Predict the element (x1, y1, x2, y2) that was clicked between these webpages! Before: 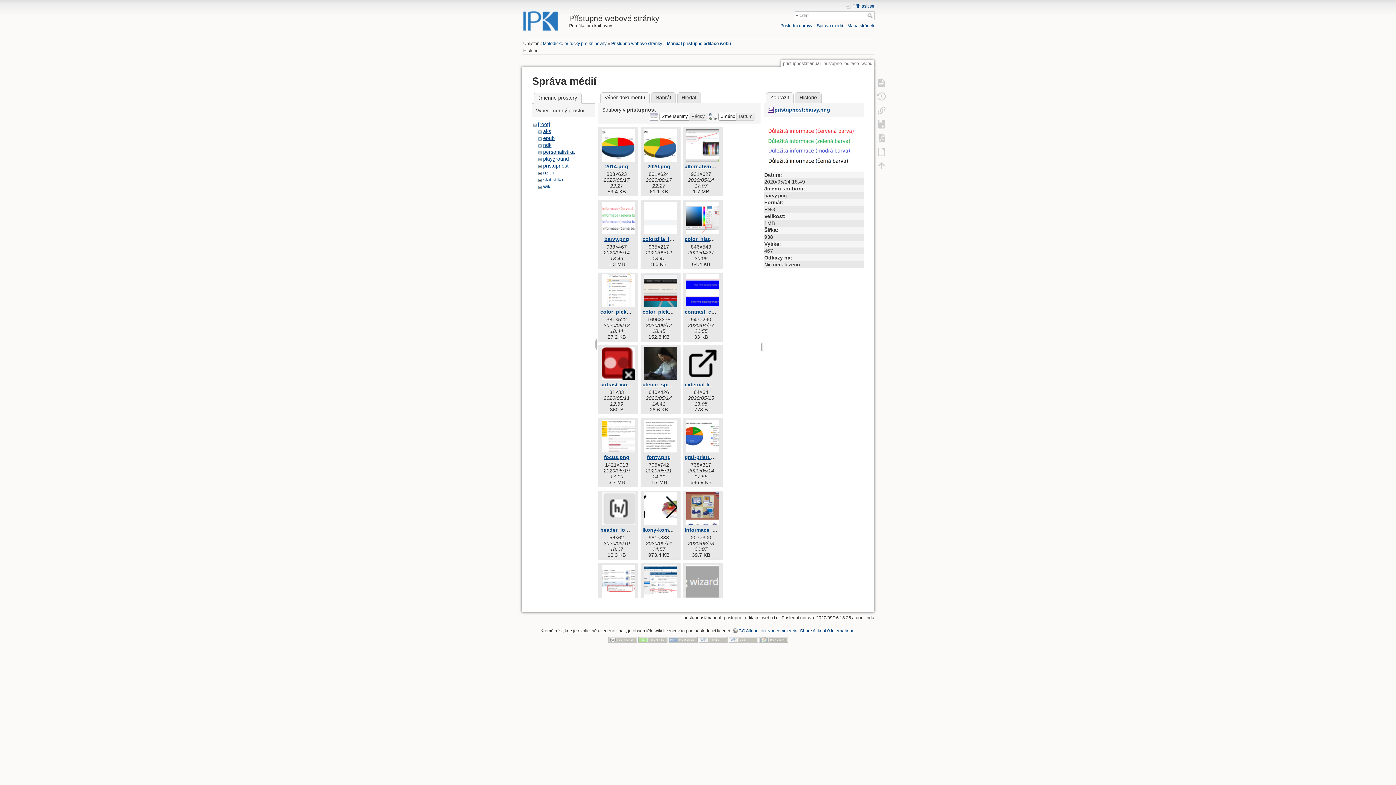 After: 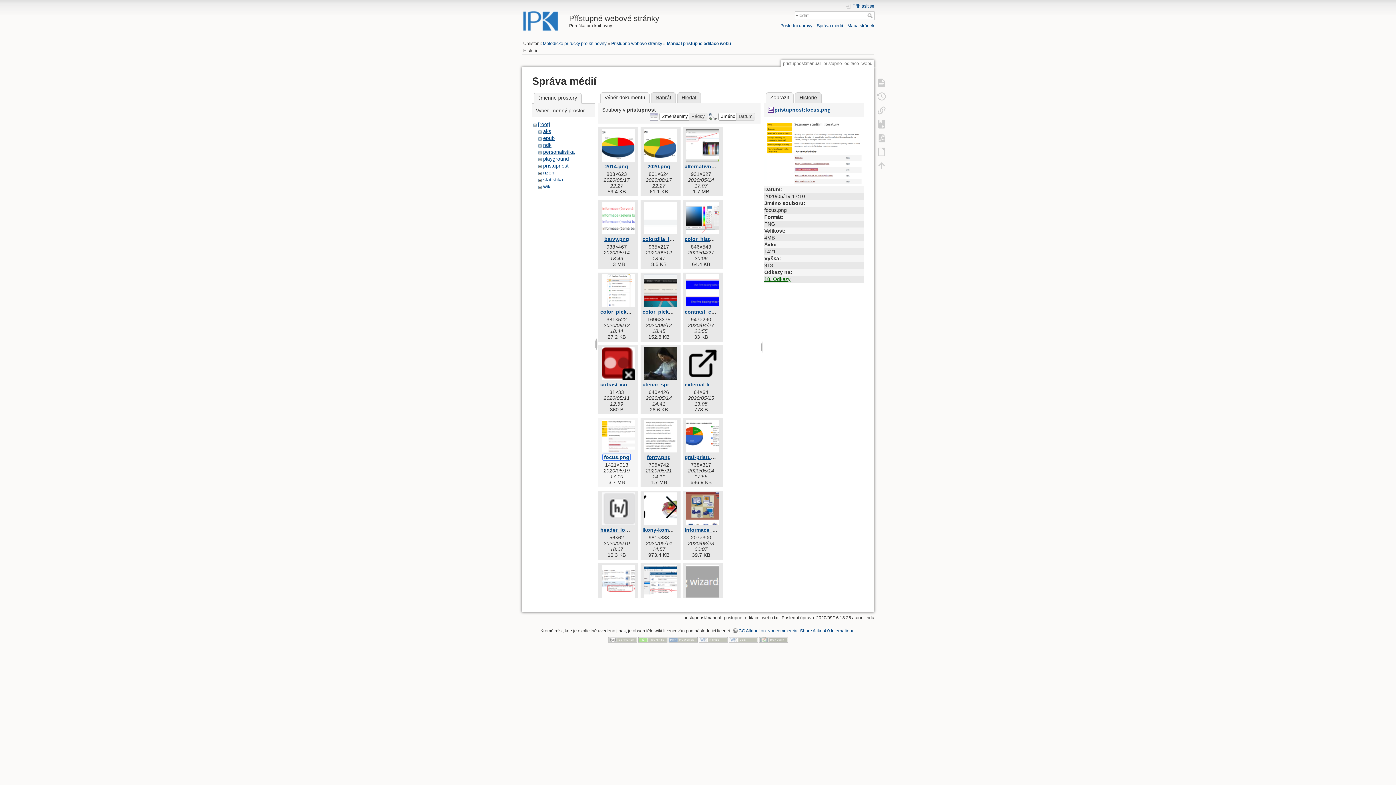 Action: bbox: (604, 454, 629, 460) label: focus.png